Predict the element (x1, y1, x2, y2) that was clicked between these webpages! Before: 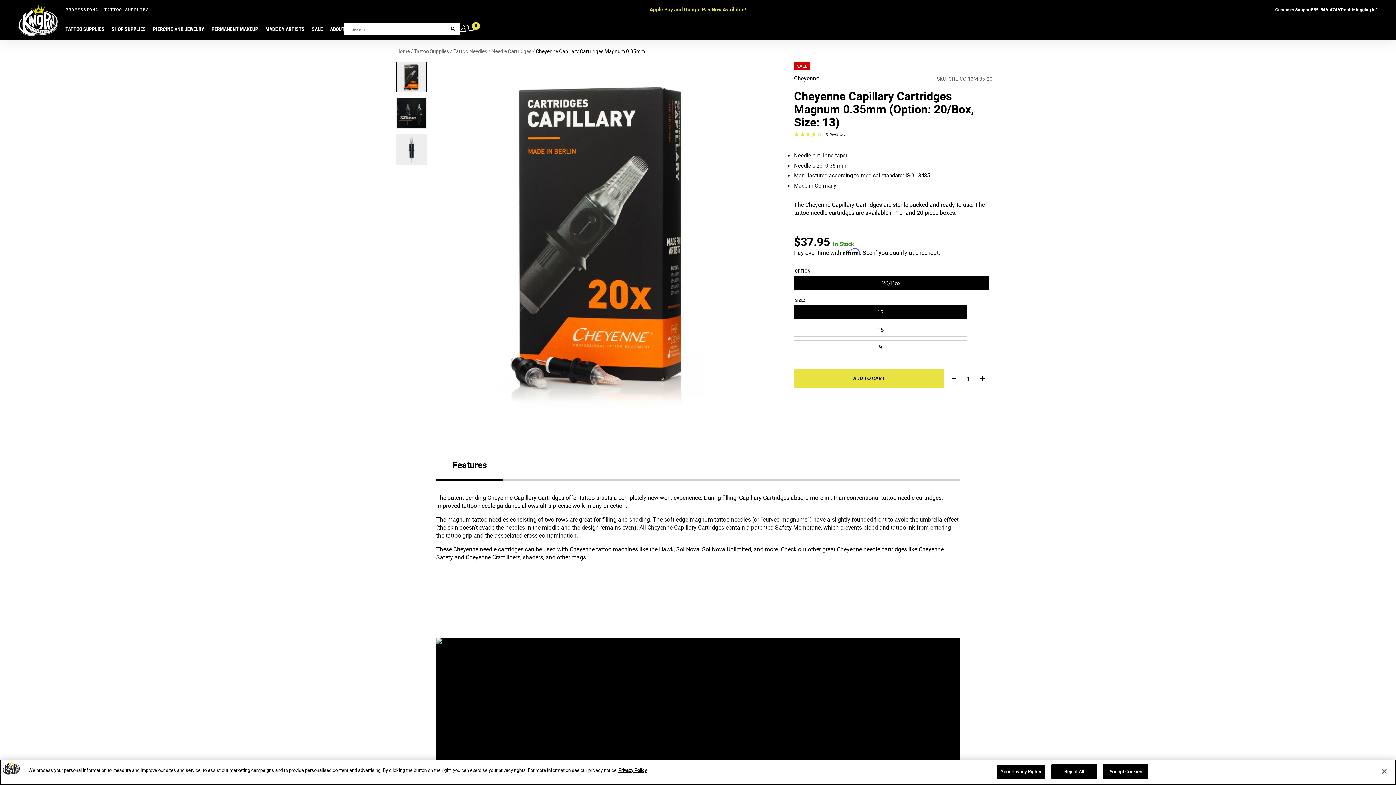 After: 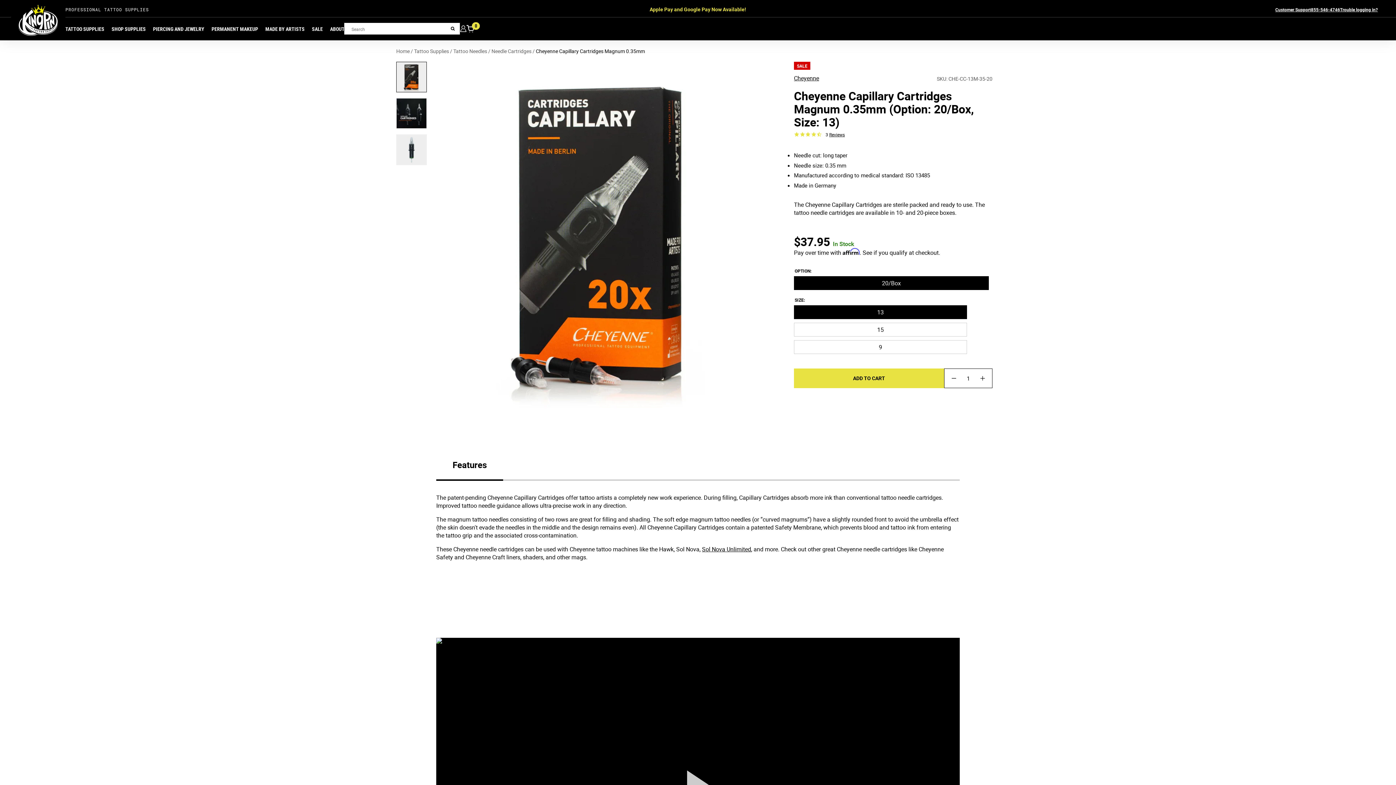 Action: bbox: (1376, 763, 1392, 779) label: Close